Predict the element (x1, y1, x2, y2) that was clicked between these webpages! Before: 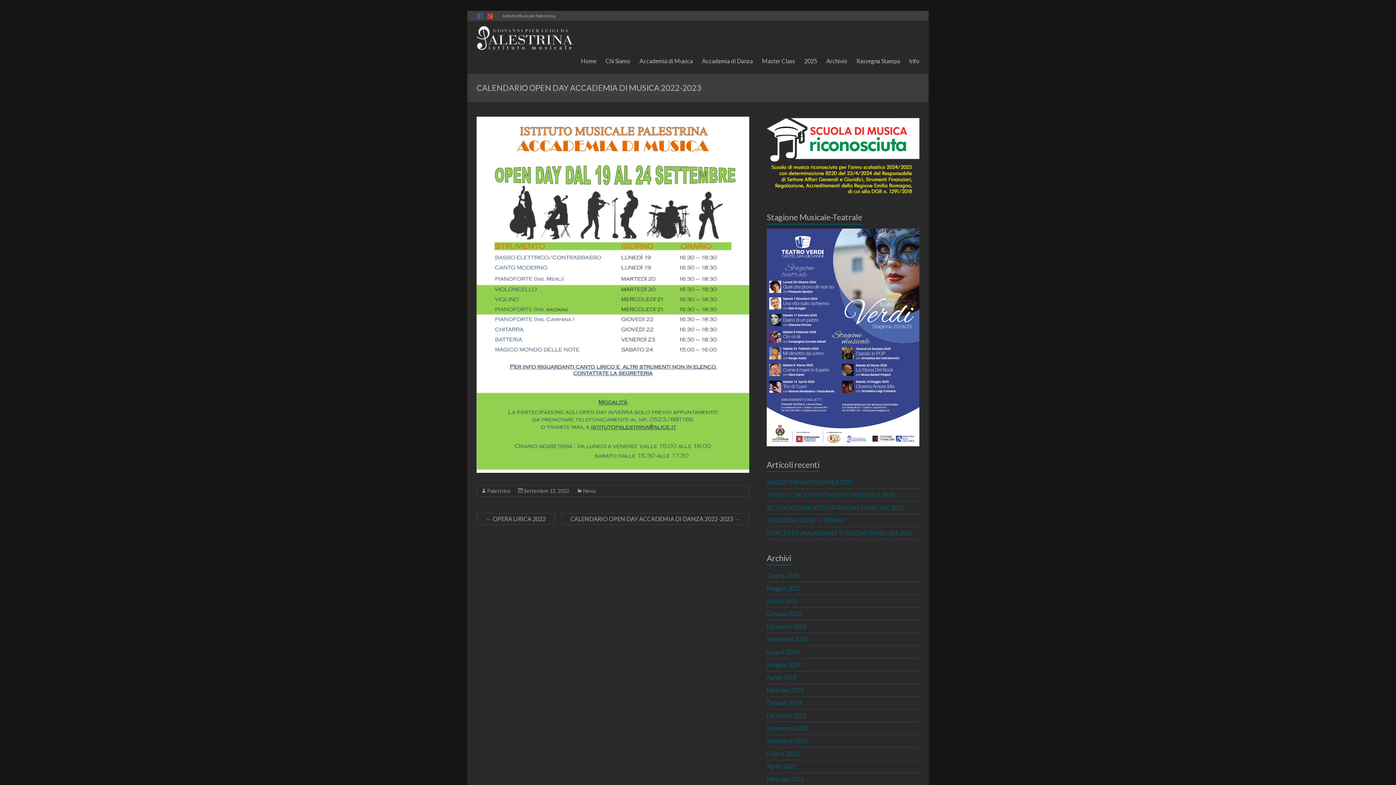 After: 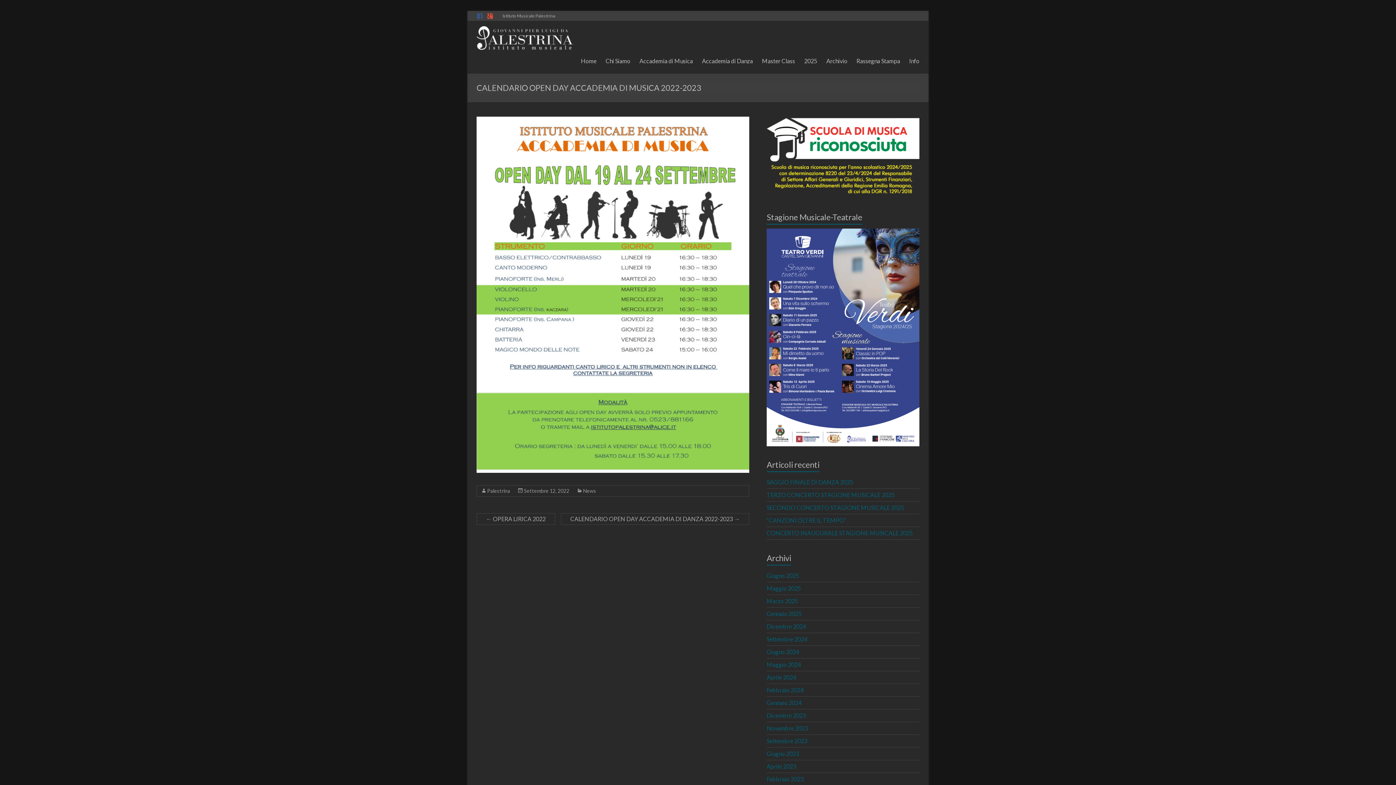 Action: bbox: (476, 12, 483, 18)